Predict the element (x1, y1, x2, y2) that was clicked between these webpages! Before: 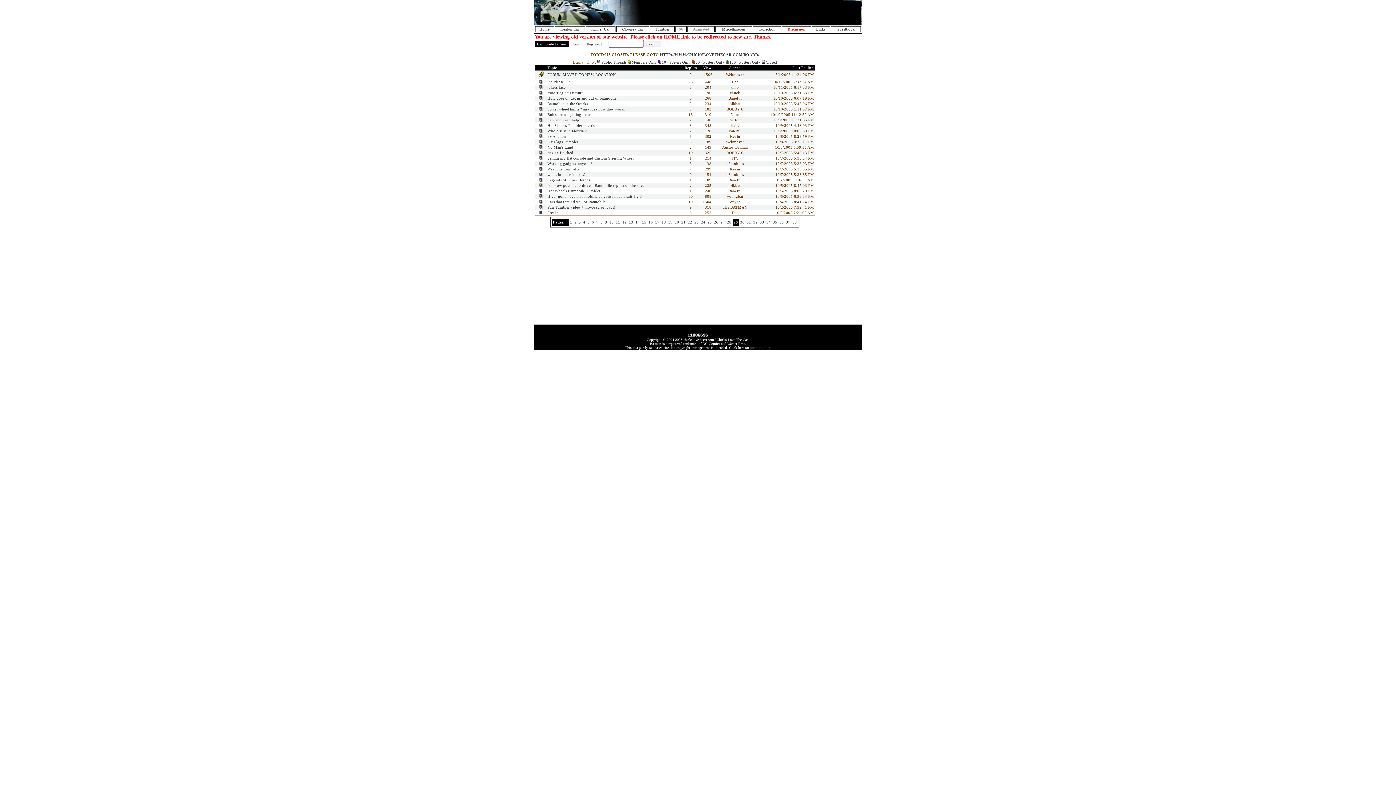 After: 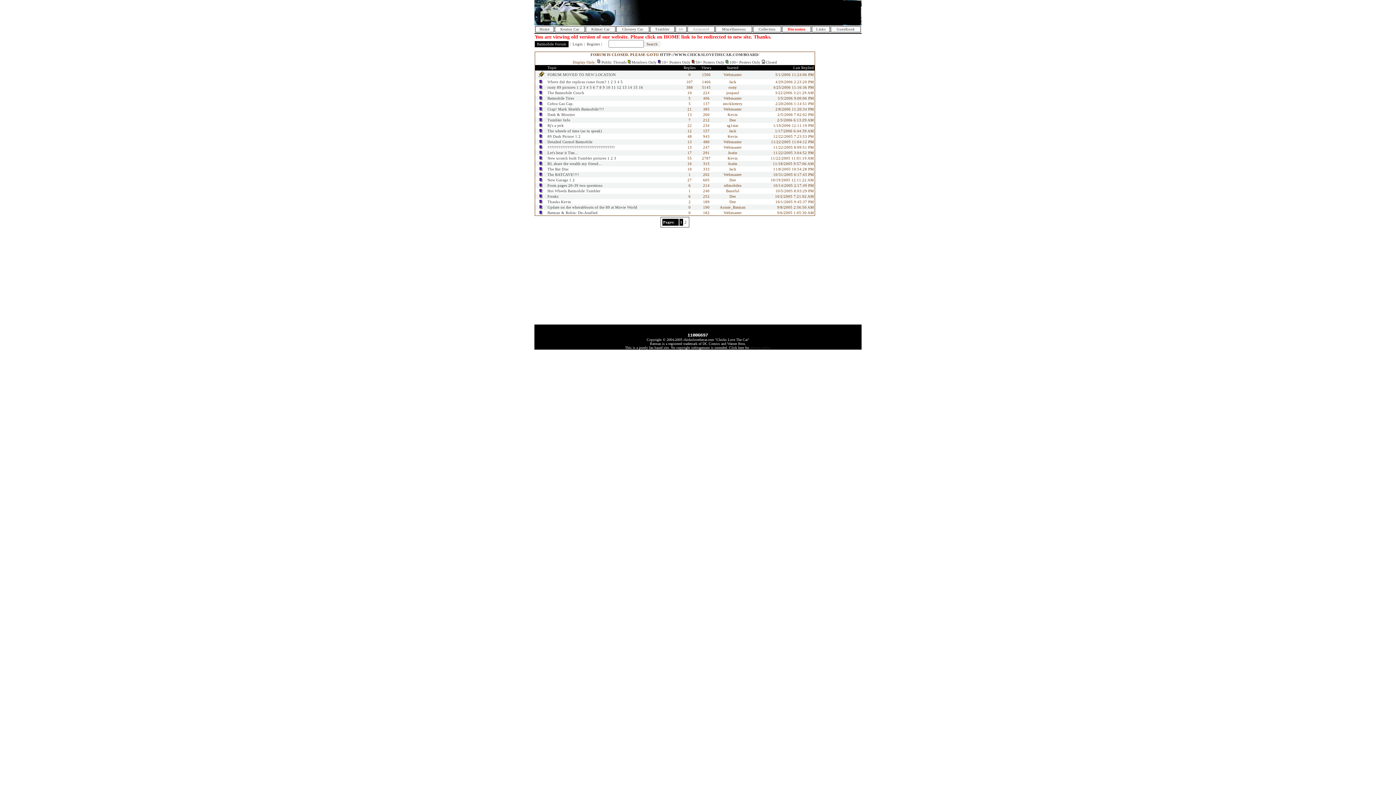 Action: bbox: (662, 60, 690, 64) label: 10+ Posters Only